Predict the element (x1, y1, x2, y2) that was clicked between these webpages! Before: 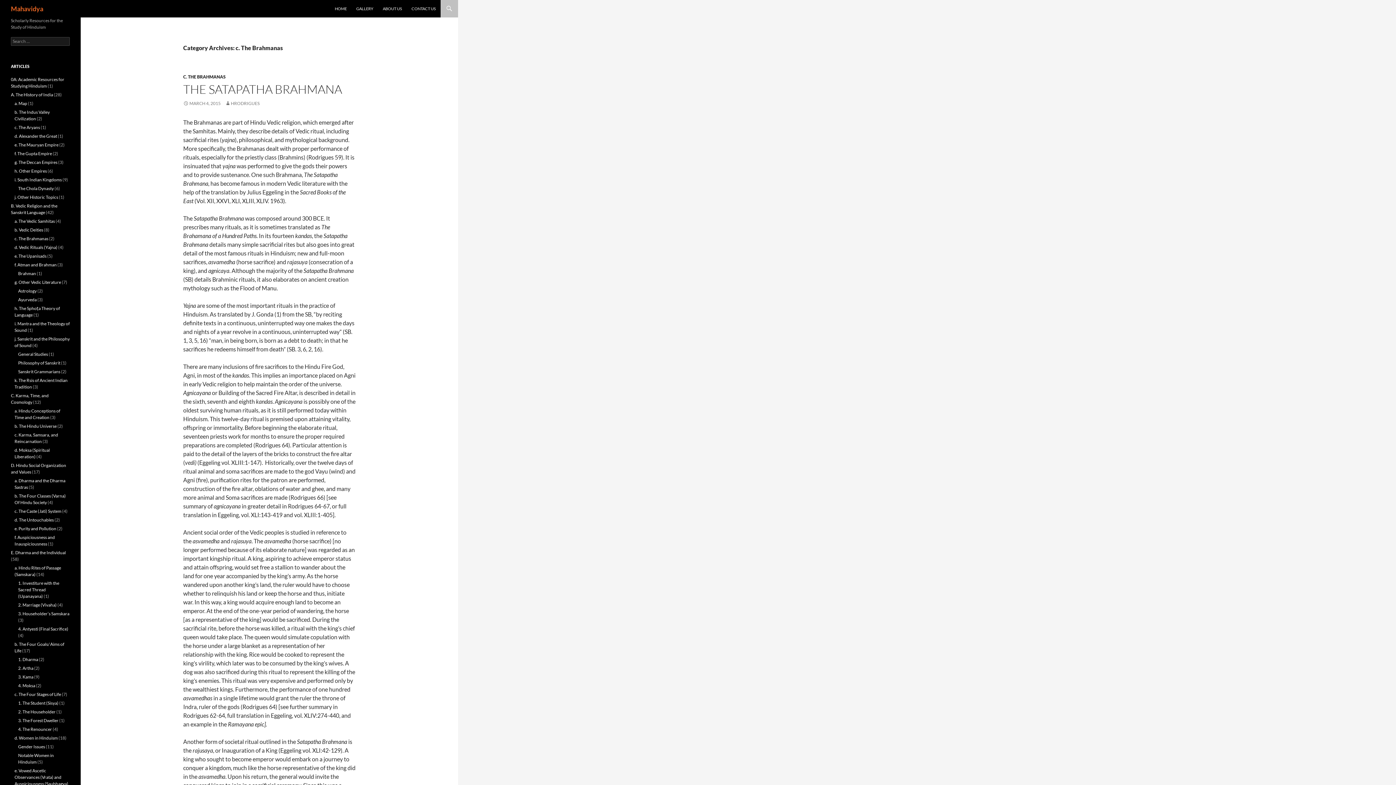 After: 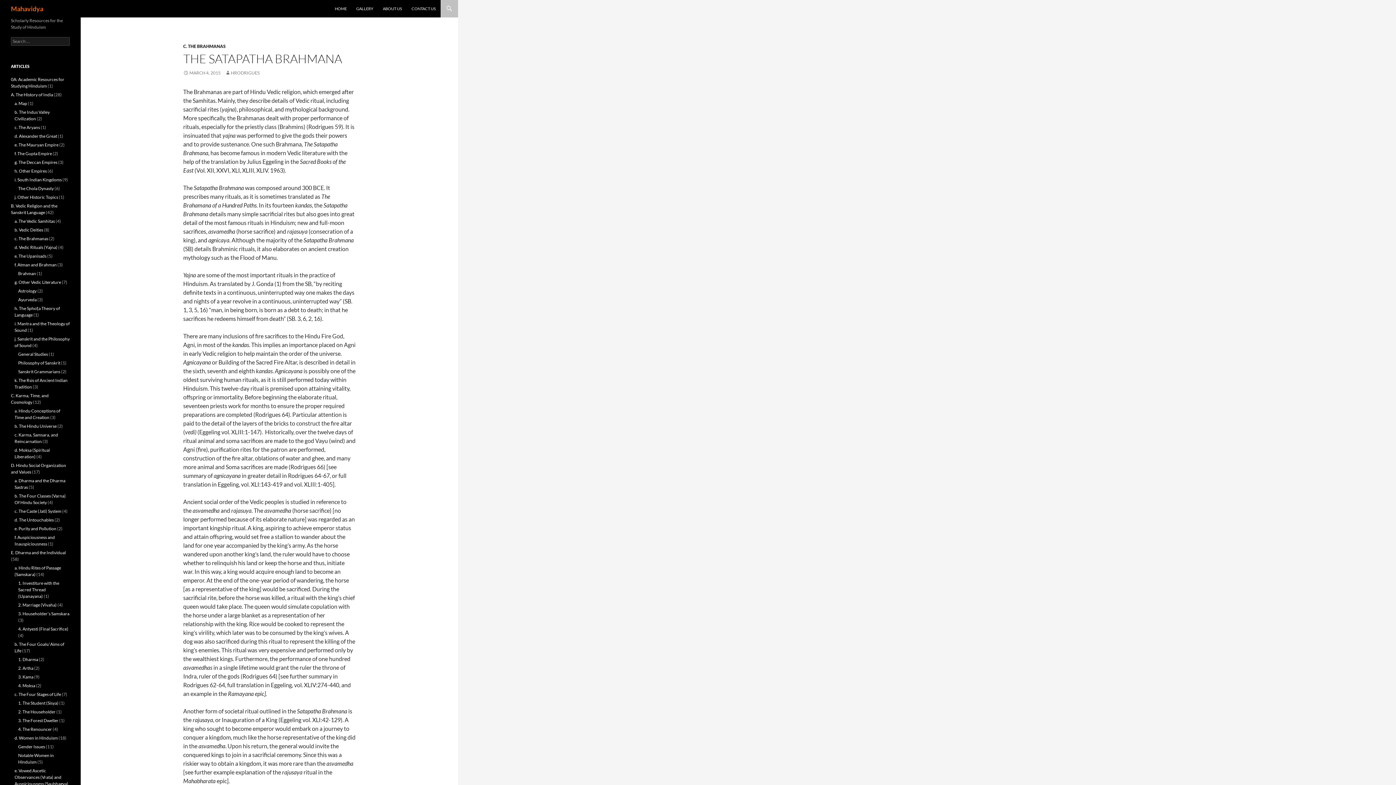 Action: label: THE SATAPATHA BRAHMANA bbox: (183, 81, 342, 96)